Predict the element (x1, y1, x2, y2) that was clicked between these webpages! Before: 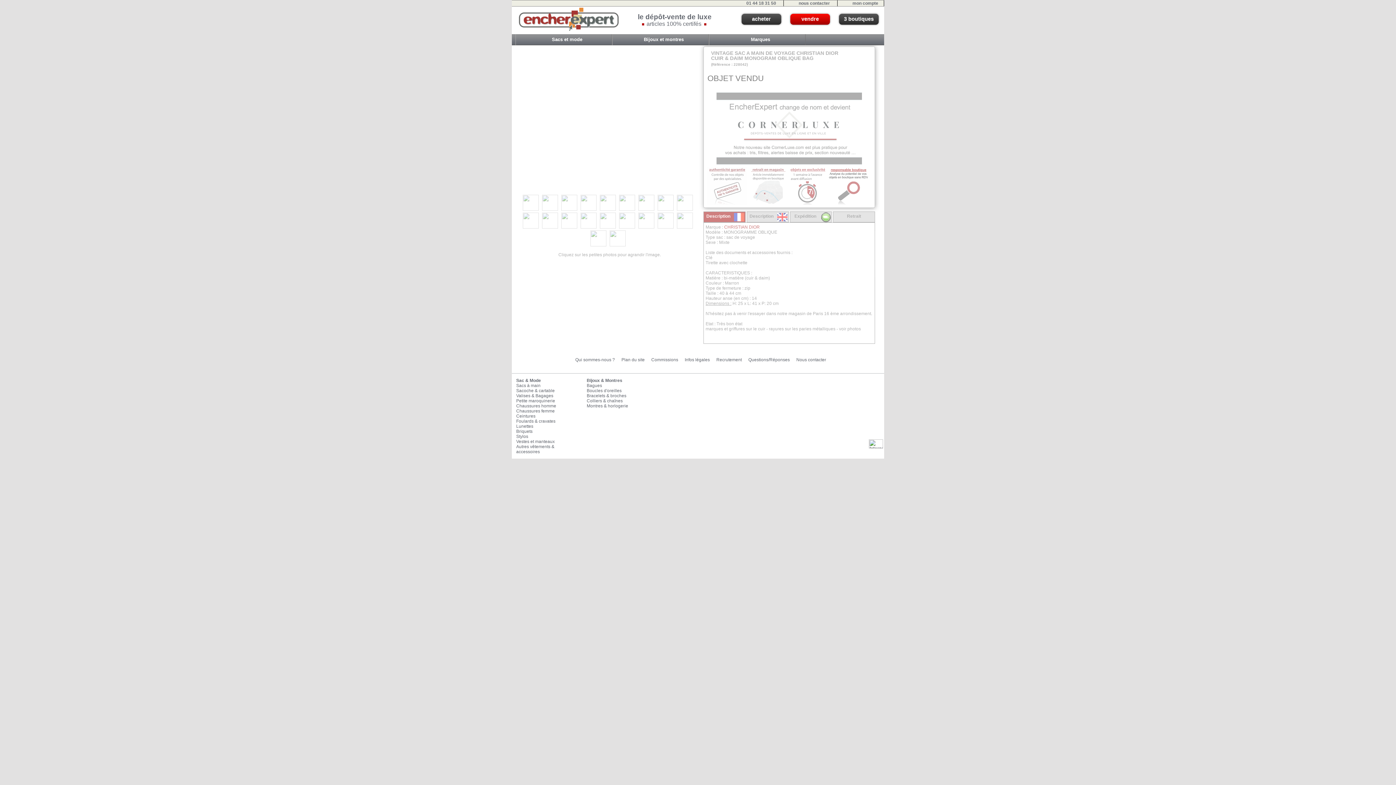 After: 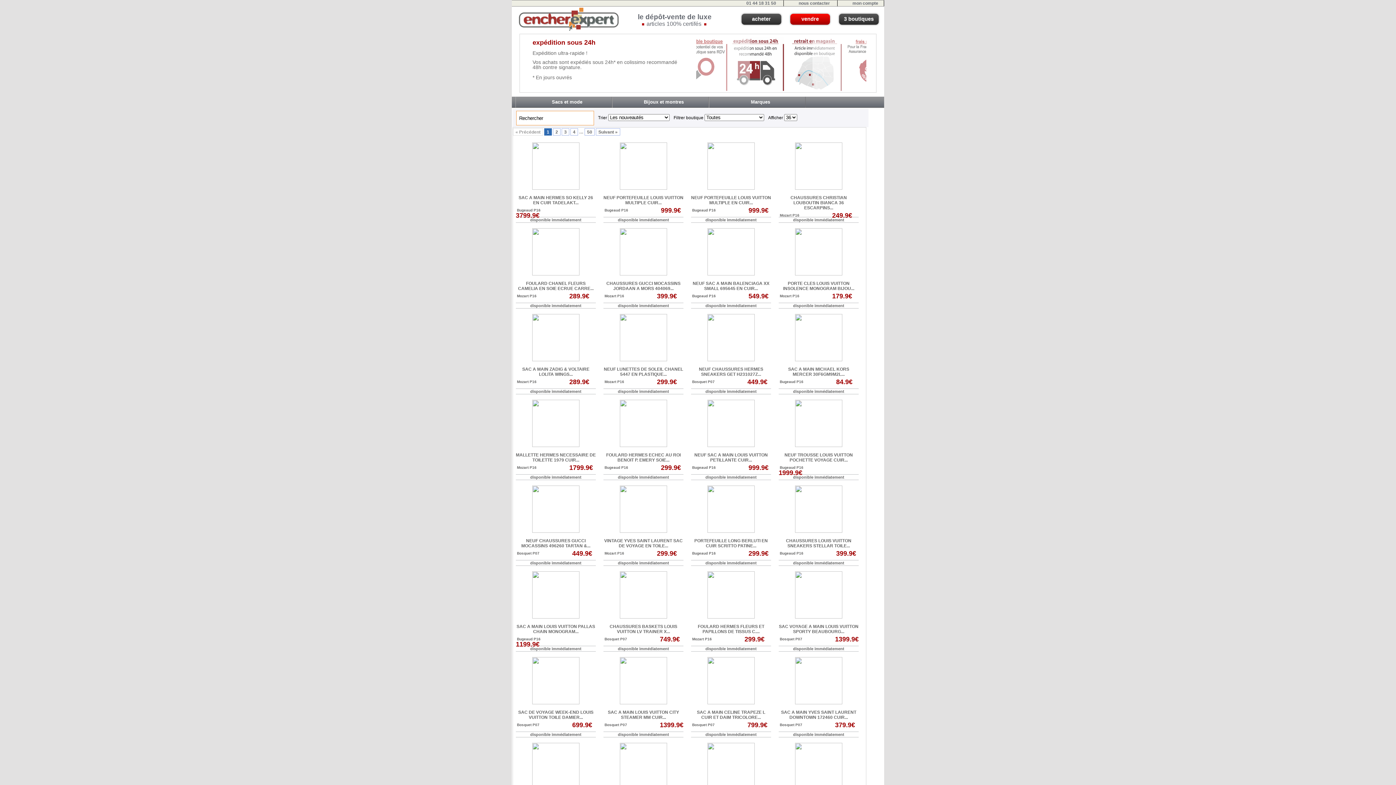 Action: bbox: (515, 34, 612, 45) label: Sacs et mode